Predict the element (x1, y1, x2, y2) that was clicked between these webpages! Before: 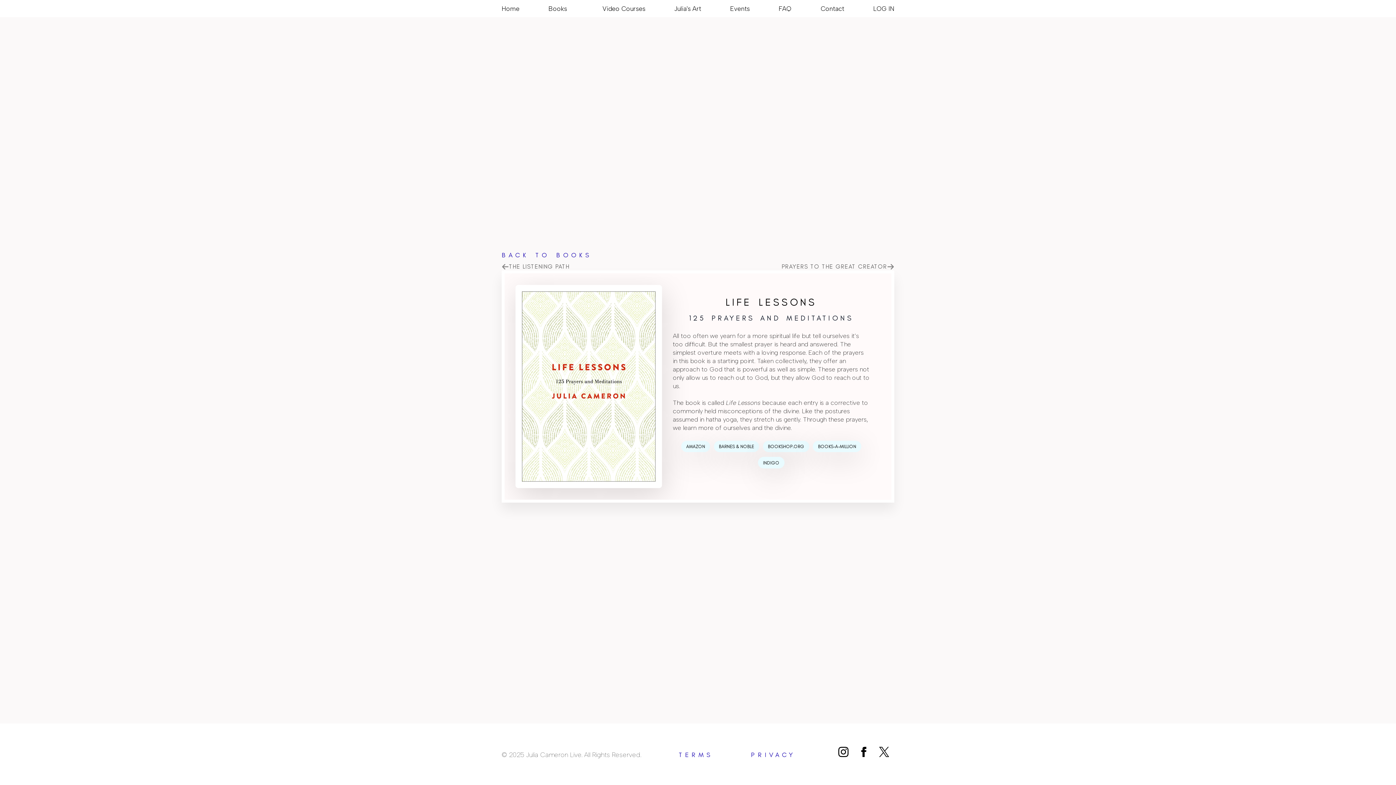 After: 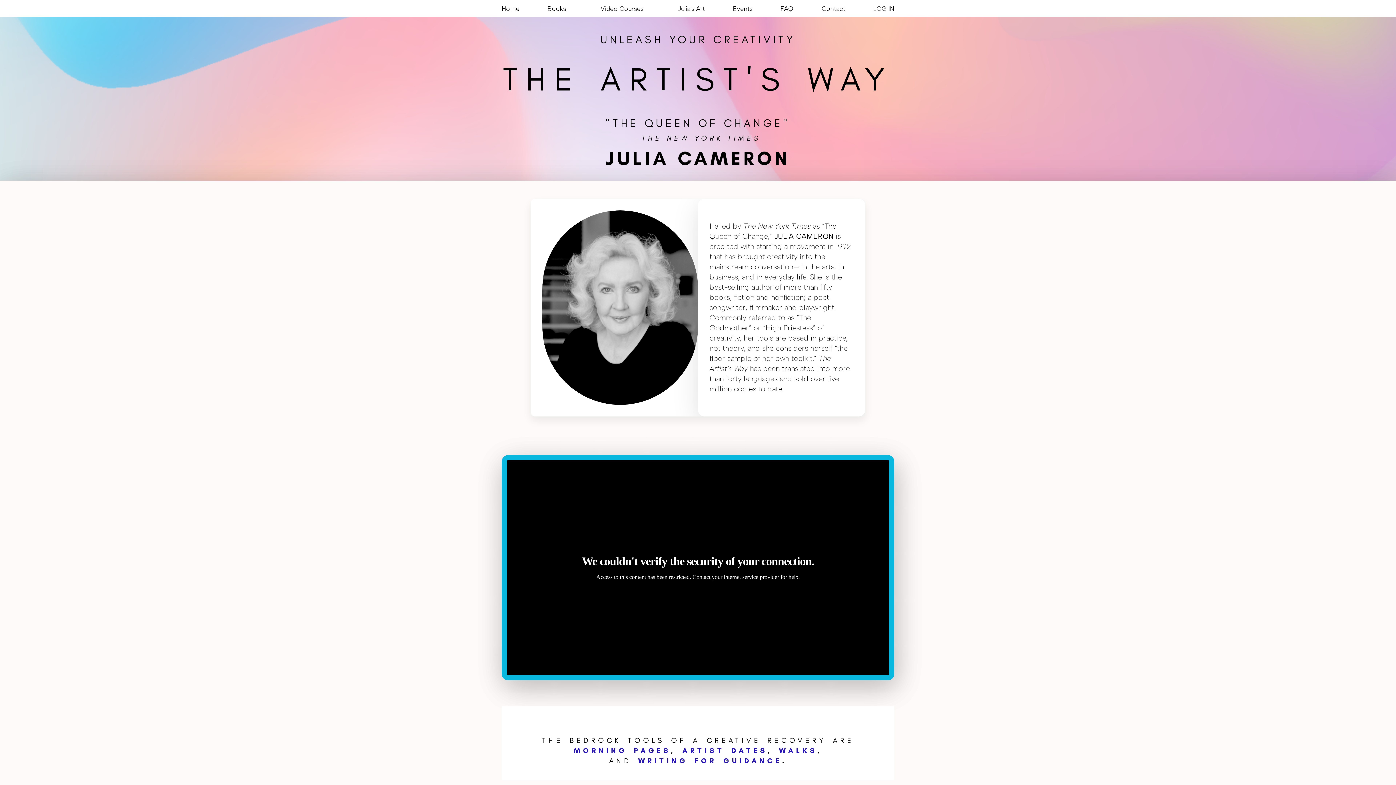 Action: label: Home bbox: (501, 0, 519, 17)